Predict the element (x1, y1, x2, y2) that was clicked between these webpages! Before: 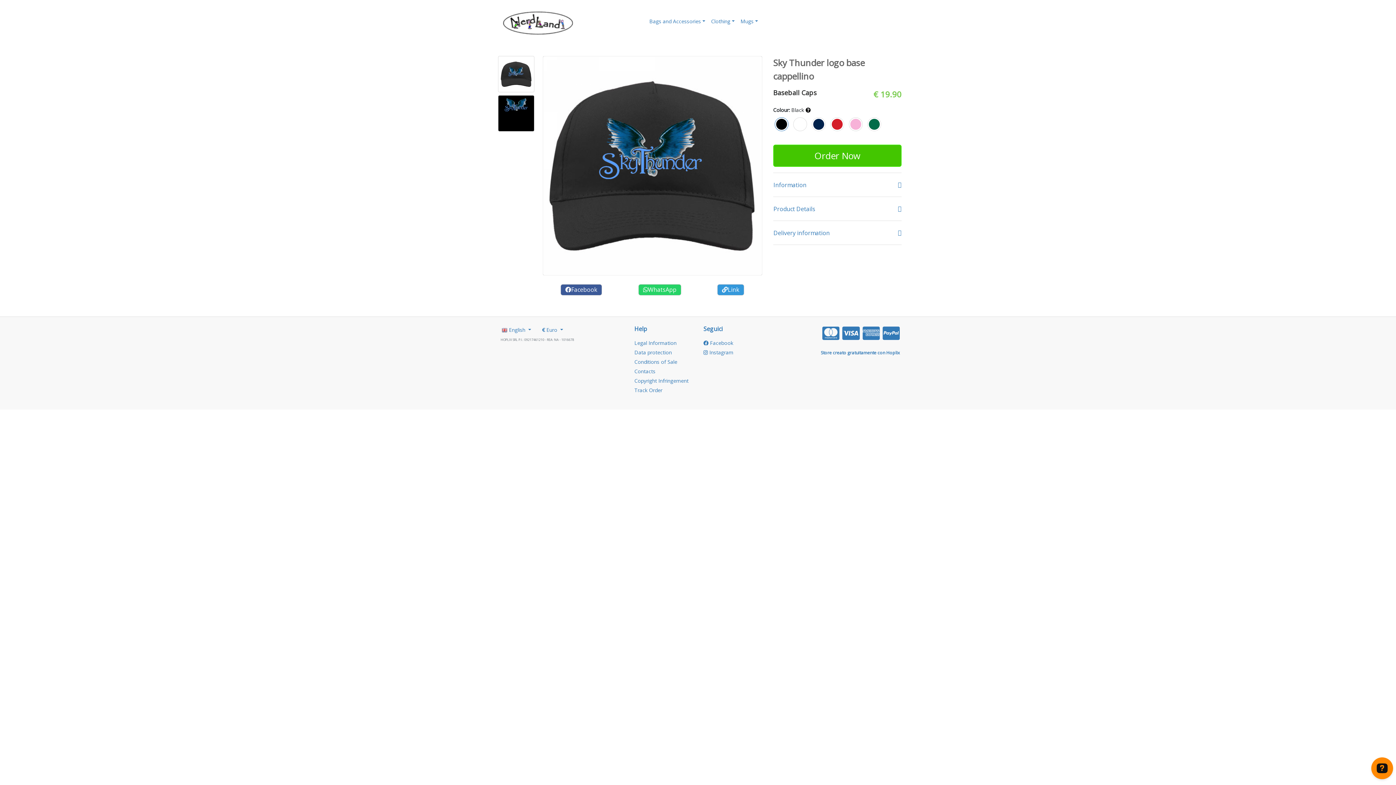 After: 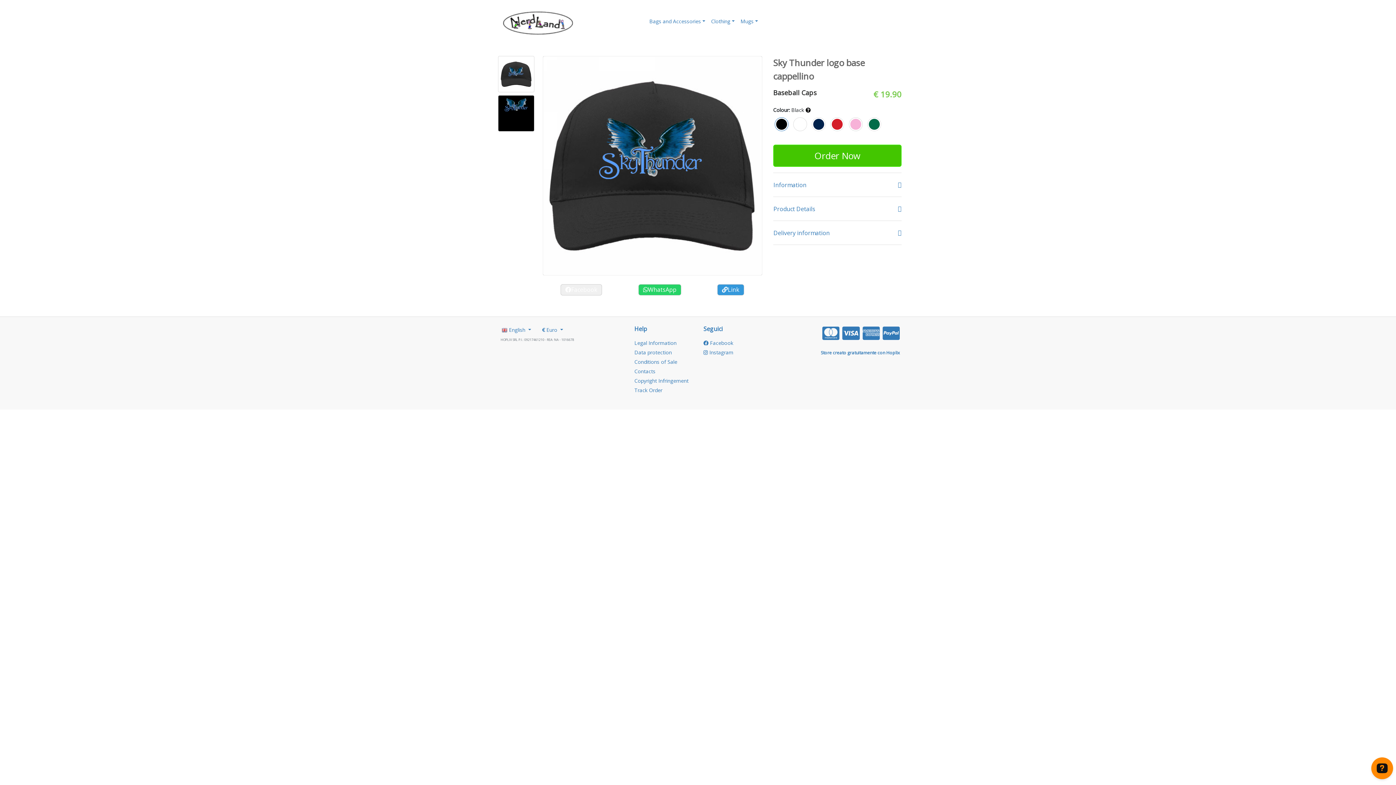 Action: label: Facebook bbox: (560, 284, 602, 295)